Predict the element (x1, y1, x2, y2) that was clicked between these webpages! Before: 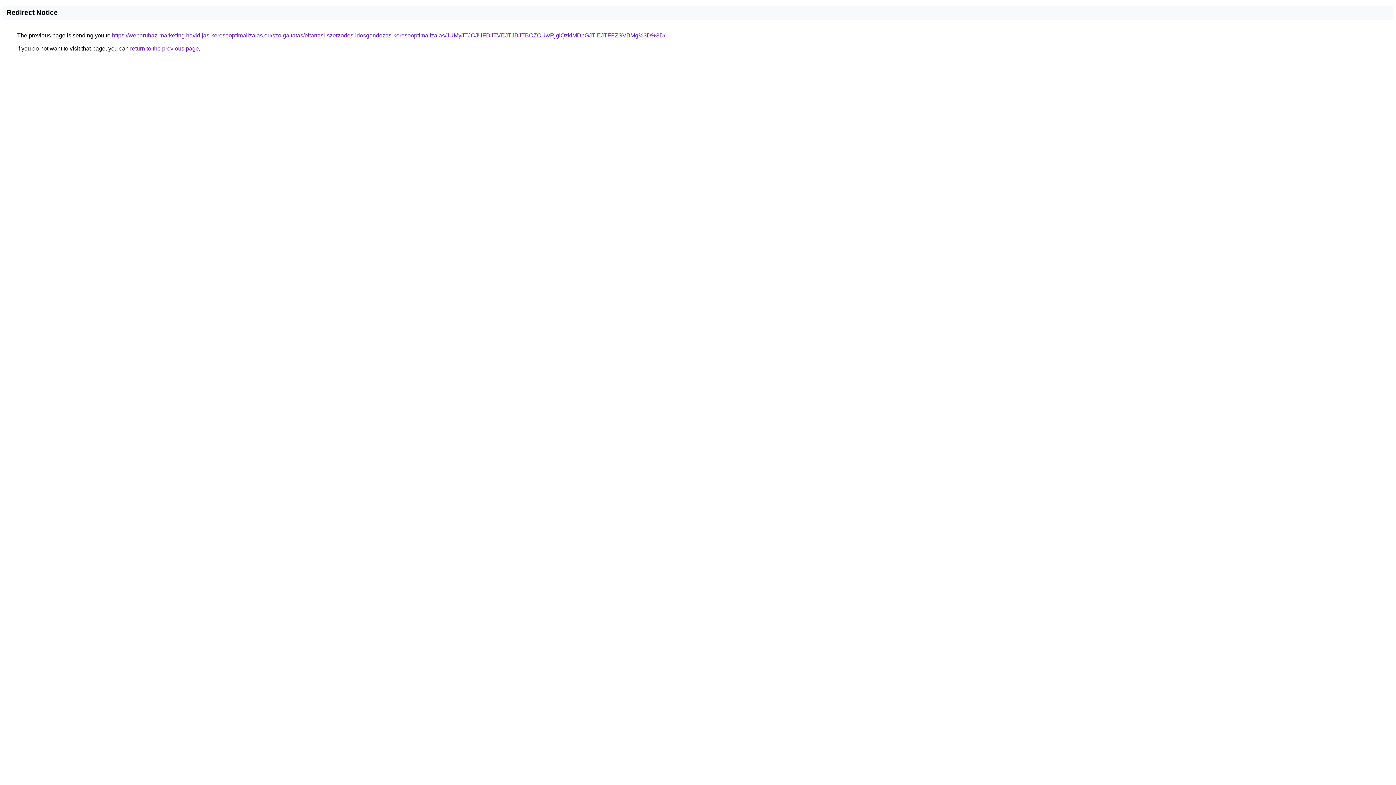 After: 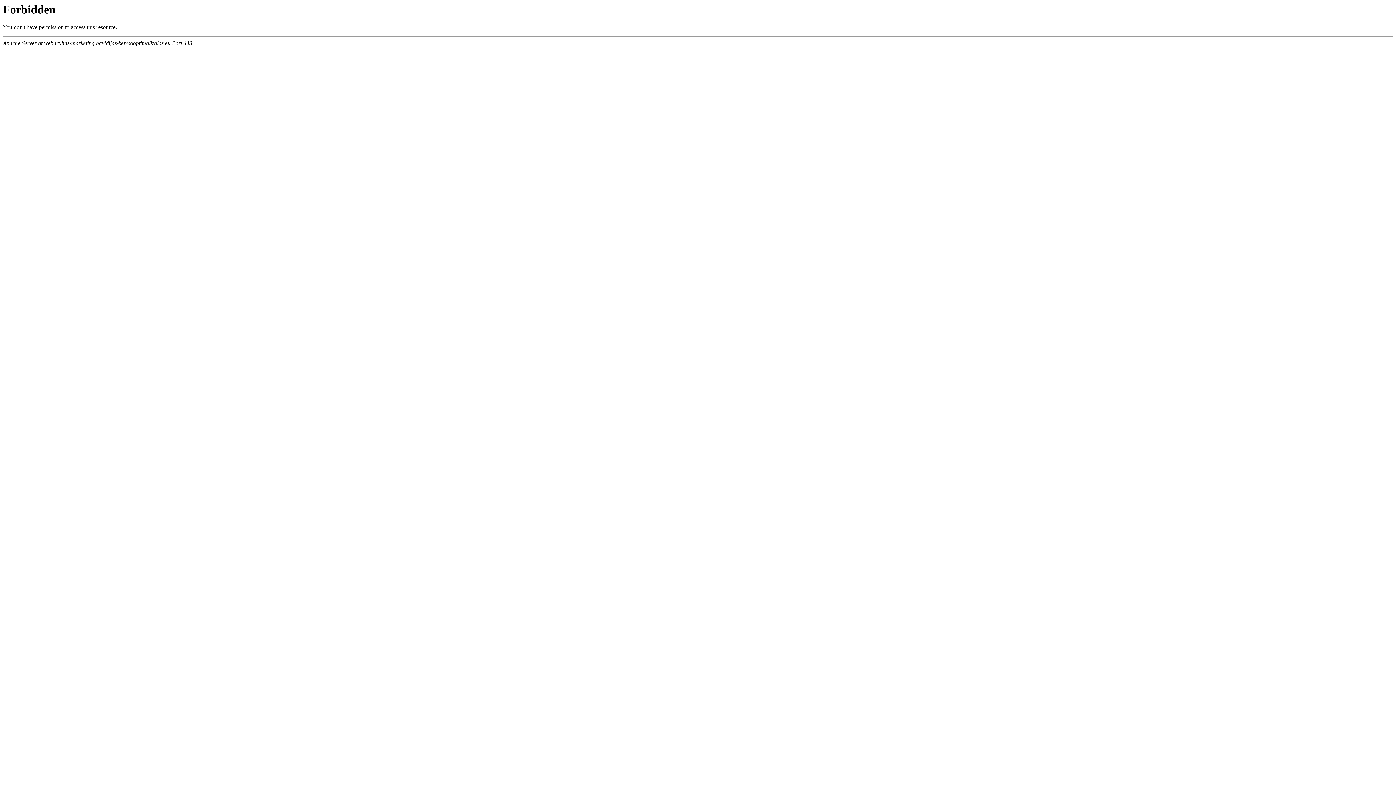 Action: bbox: (112, 32, 665, 38) label: https://webaruhaz-marketing.havidijas-keresooptimalizalas.eu/szolgaltatas/eltartasi-szerzodes-idosgondozas-keresooptimalizalas/JUMyJTJCJUFDJTVEJTJBJTBCZCUwRjglQzklMDhGJTlEJTFFZSVBMg%3D%3D/